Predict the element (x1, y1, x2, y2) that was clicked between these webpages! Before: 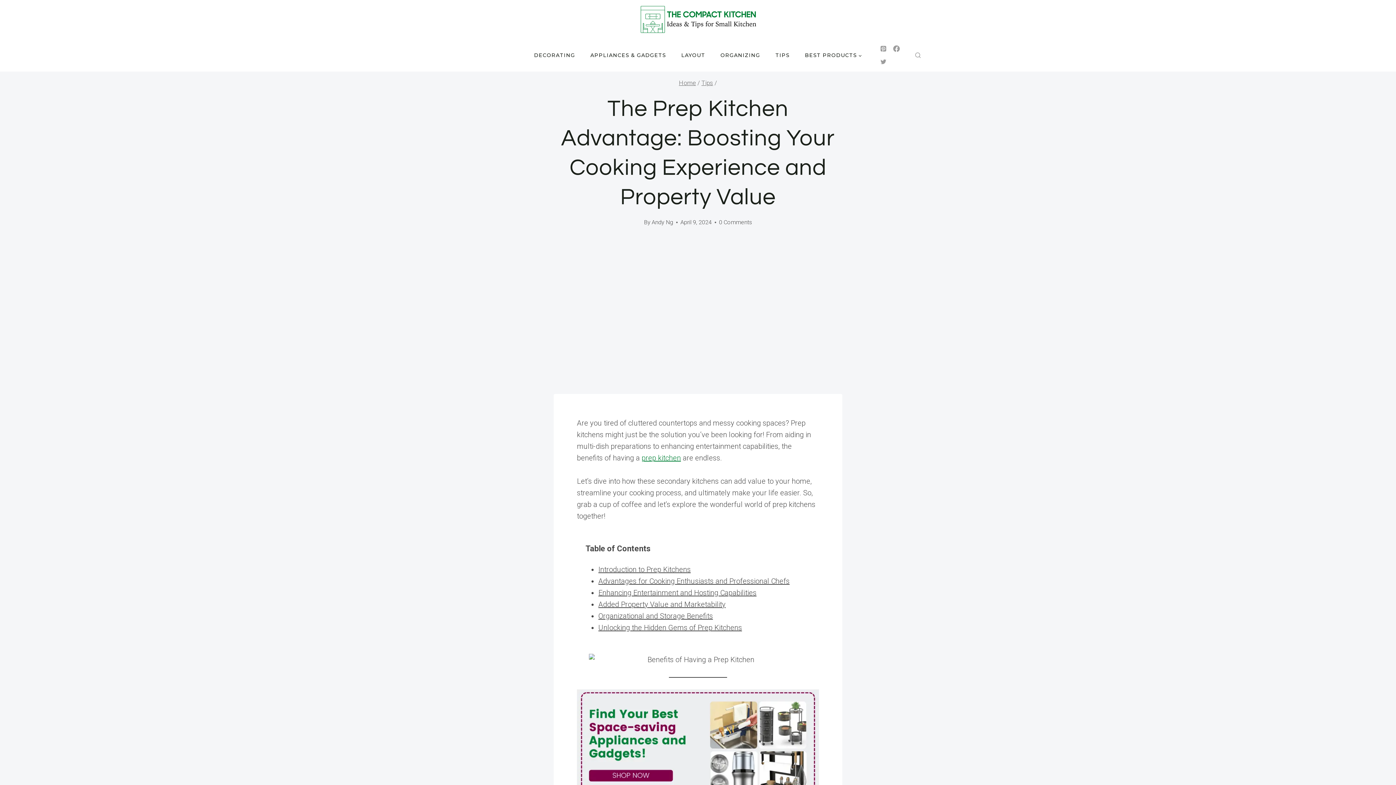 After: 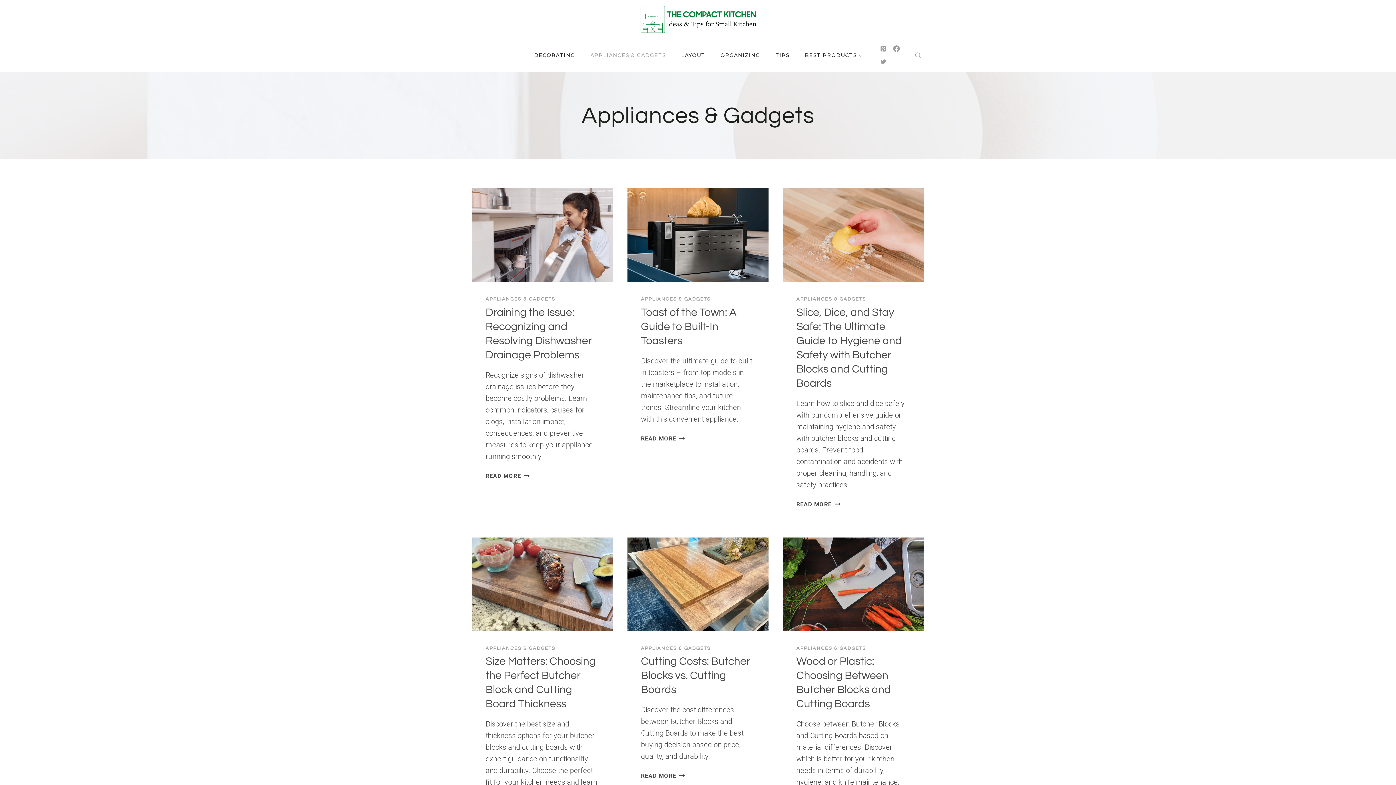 Action: label: APPLIANCES & GADGETS bbox: (582, 49, 673, 60)